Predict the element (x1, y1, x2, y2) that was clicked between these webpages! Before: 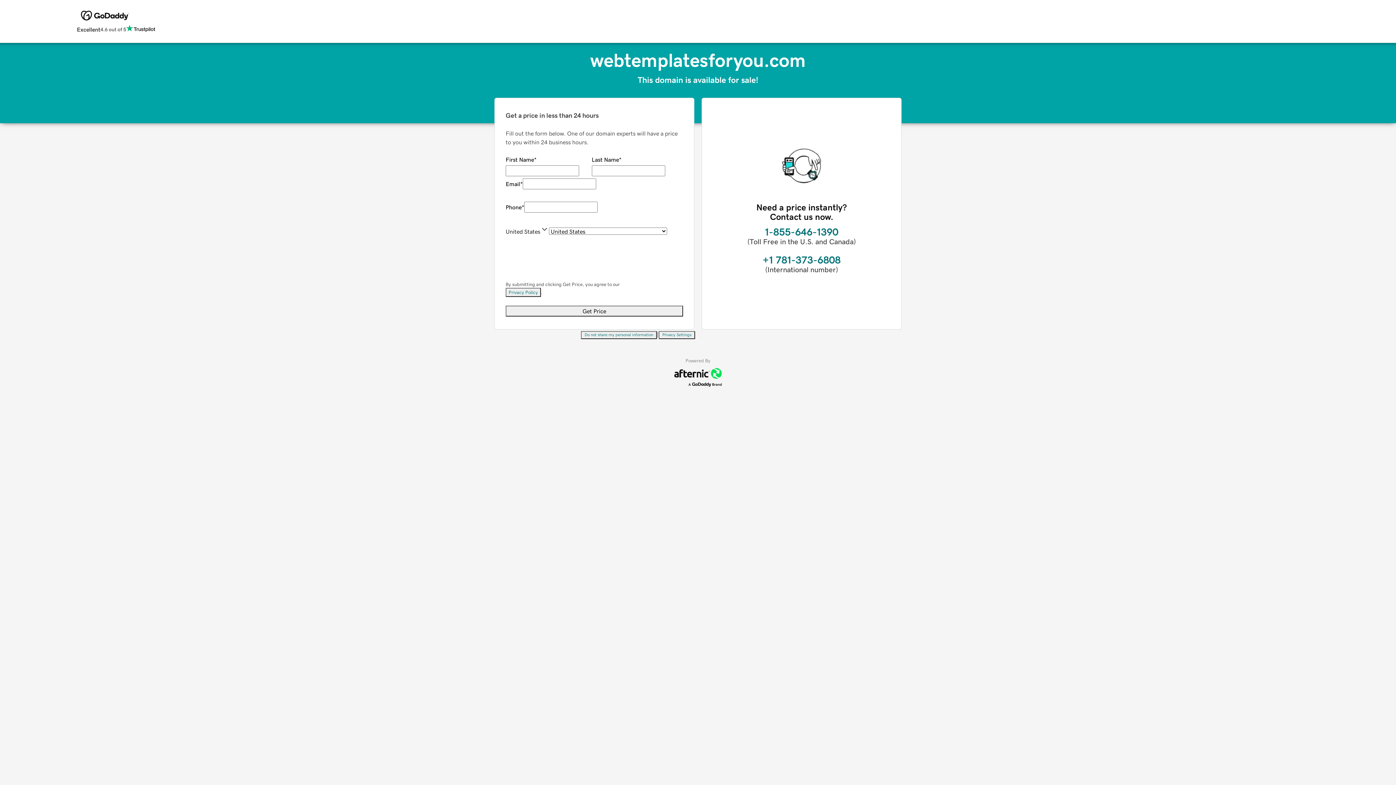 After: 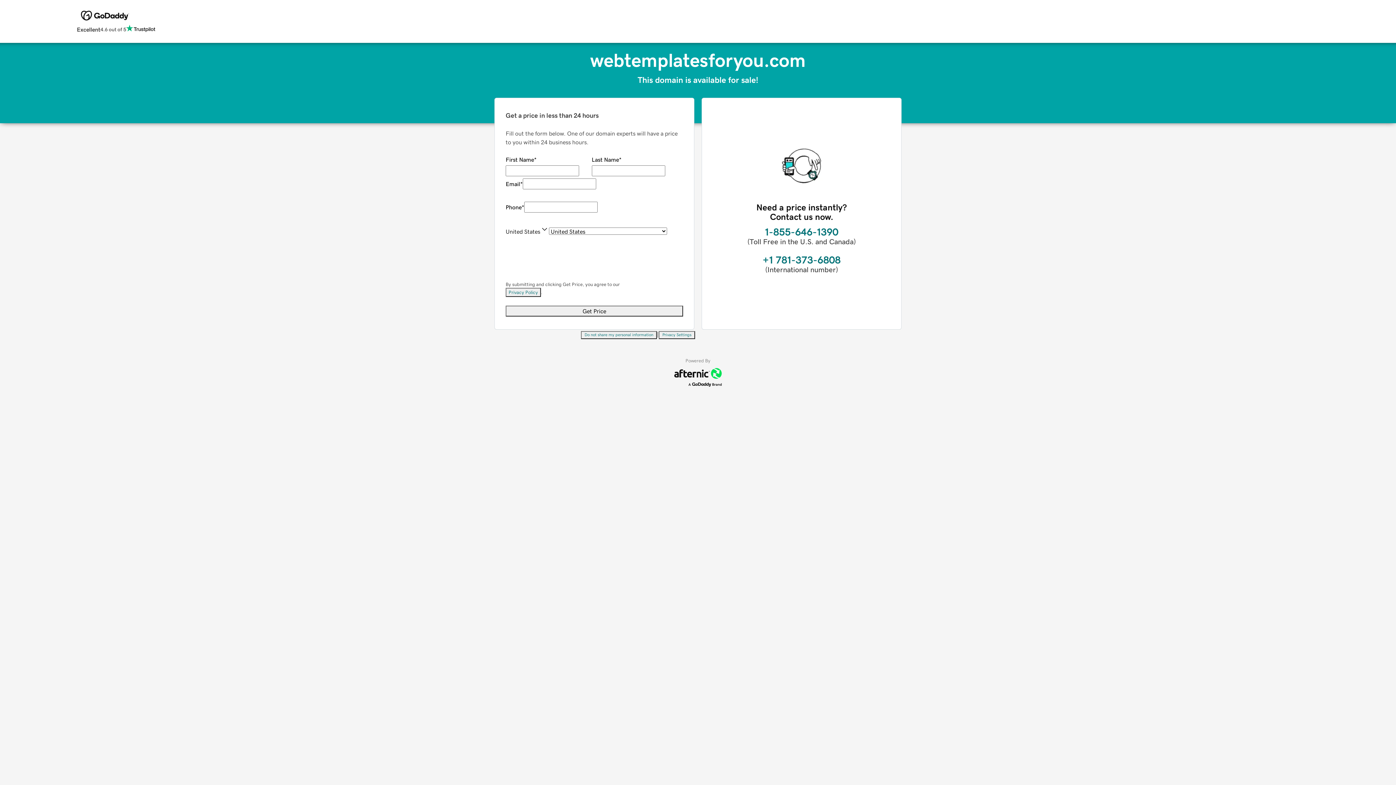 Action: bbox: (505, 288, 541, 297) label: Privacy Policy